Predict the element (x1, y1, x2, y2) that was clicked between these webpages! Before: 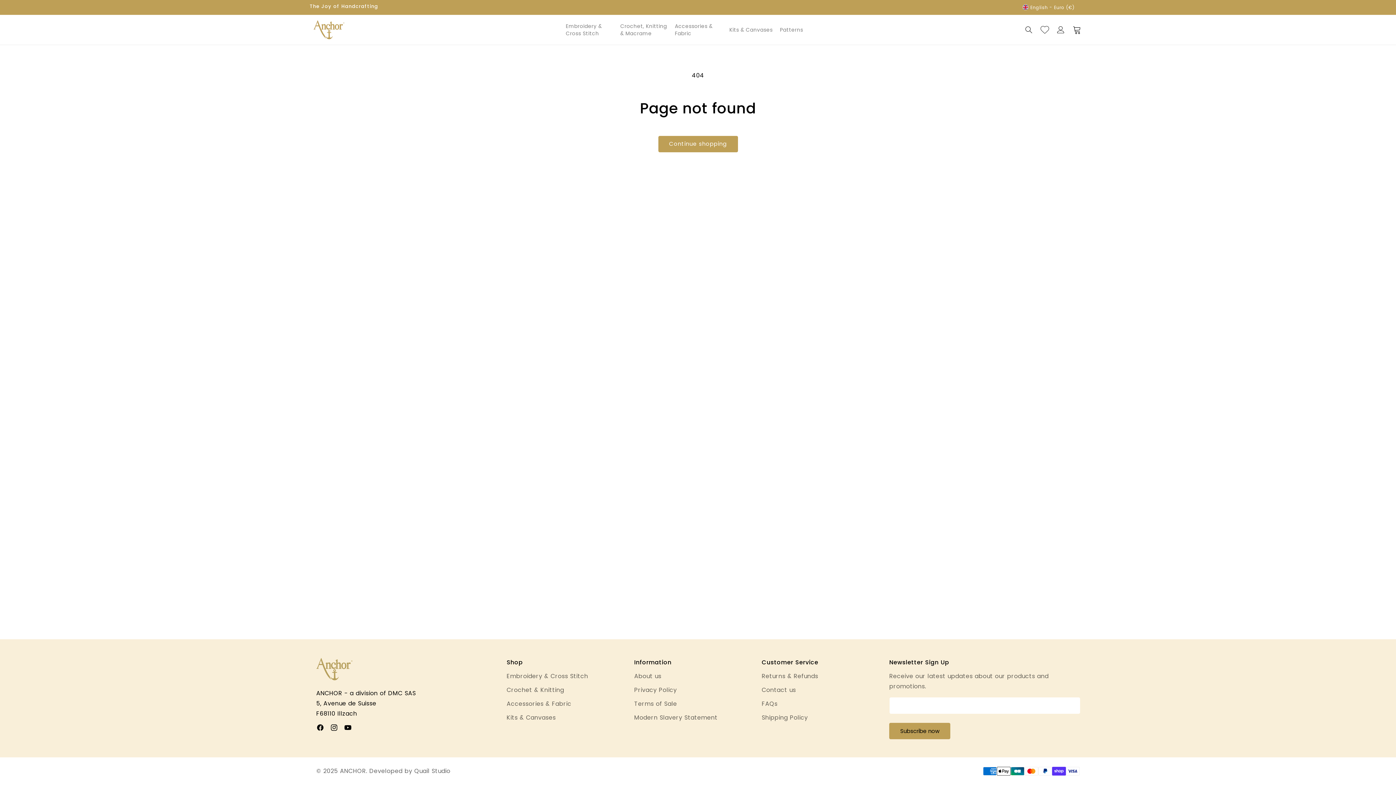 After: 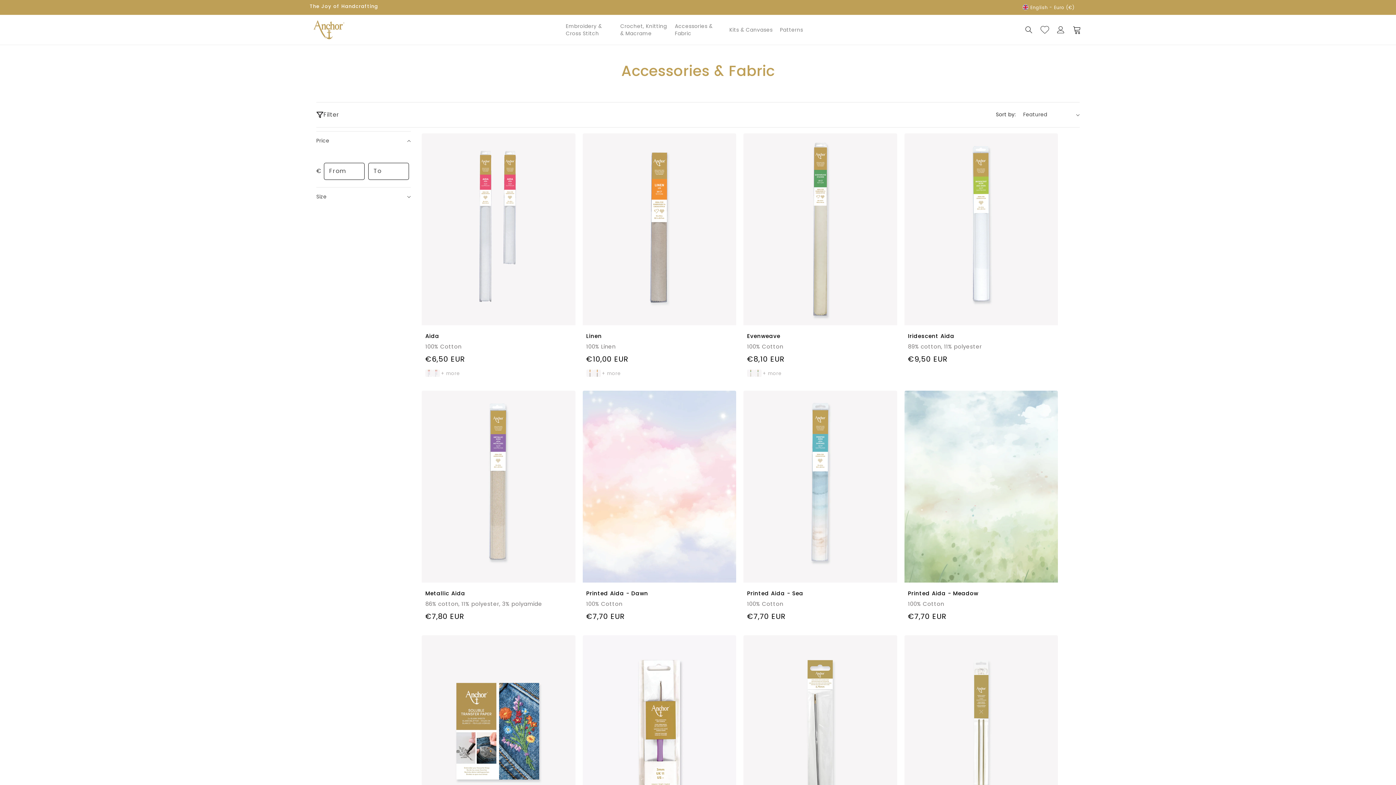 Action: bbox: (506, 700, 571, 708) label: Accessories & Fabric